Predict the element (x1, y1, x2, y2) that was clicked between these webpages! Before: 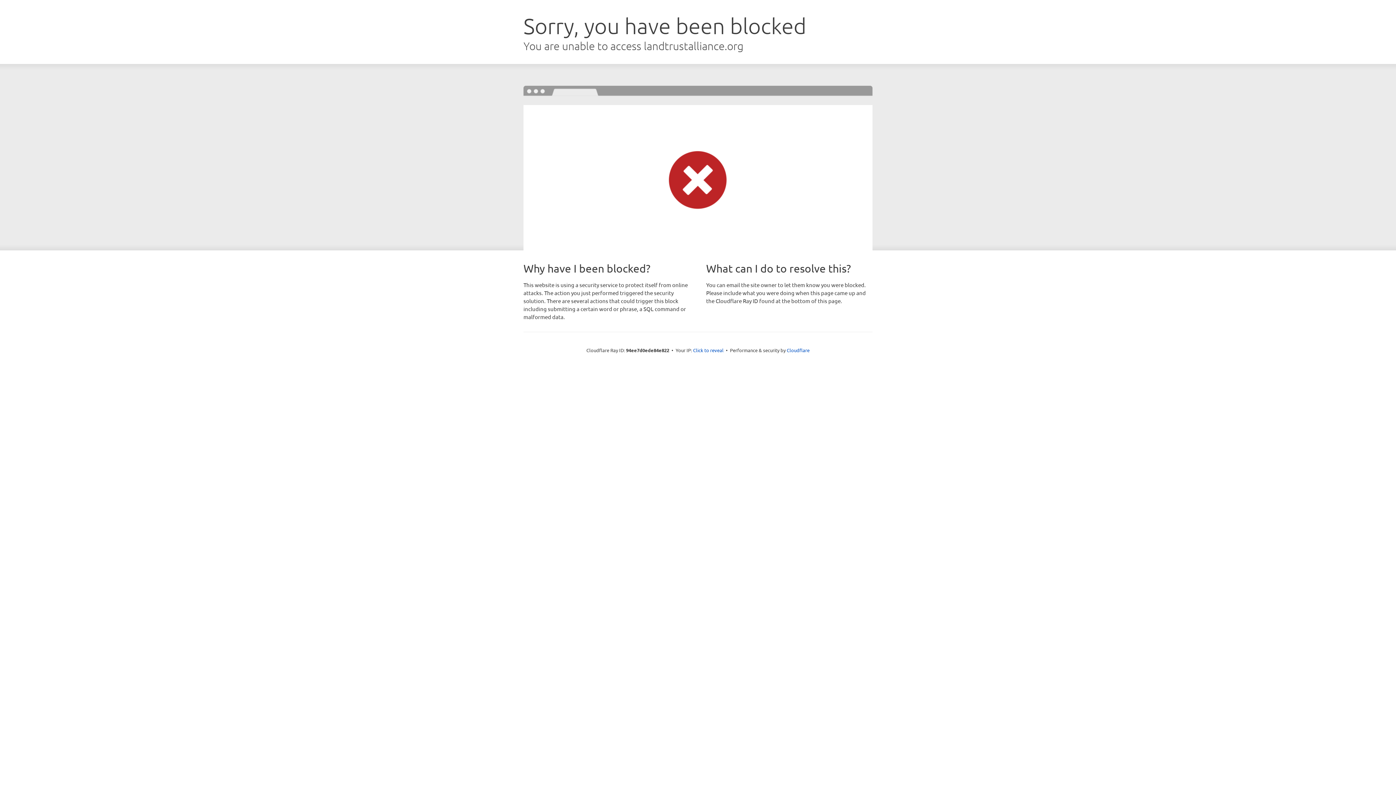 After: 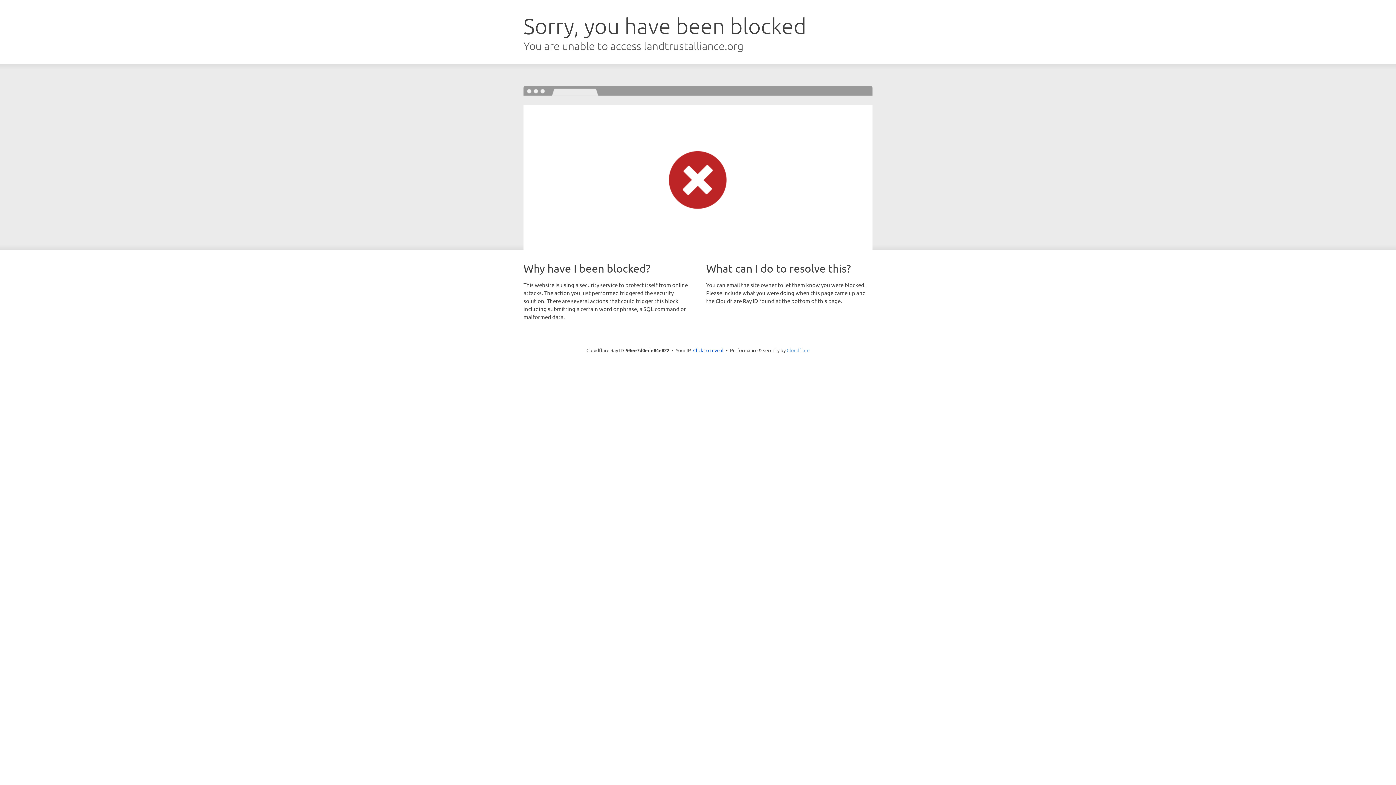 Action: label: Cloudflare bbox: (786, 347, 809, 353)